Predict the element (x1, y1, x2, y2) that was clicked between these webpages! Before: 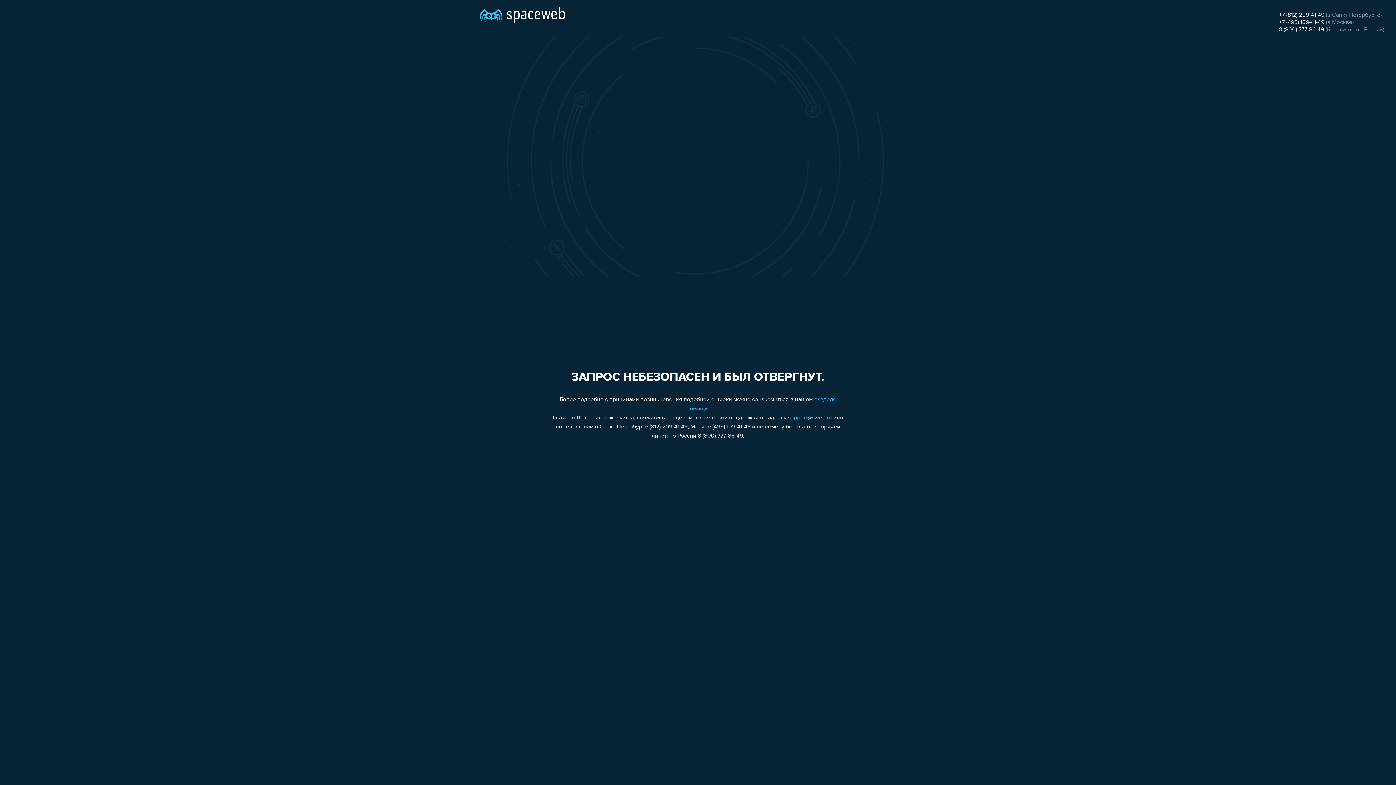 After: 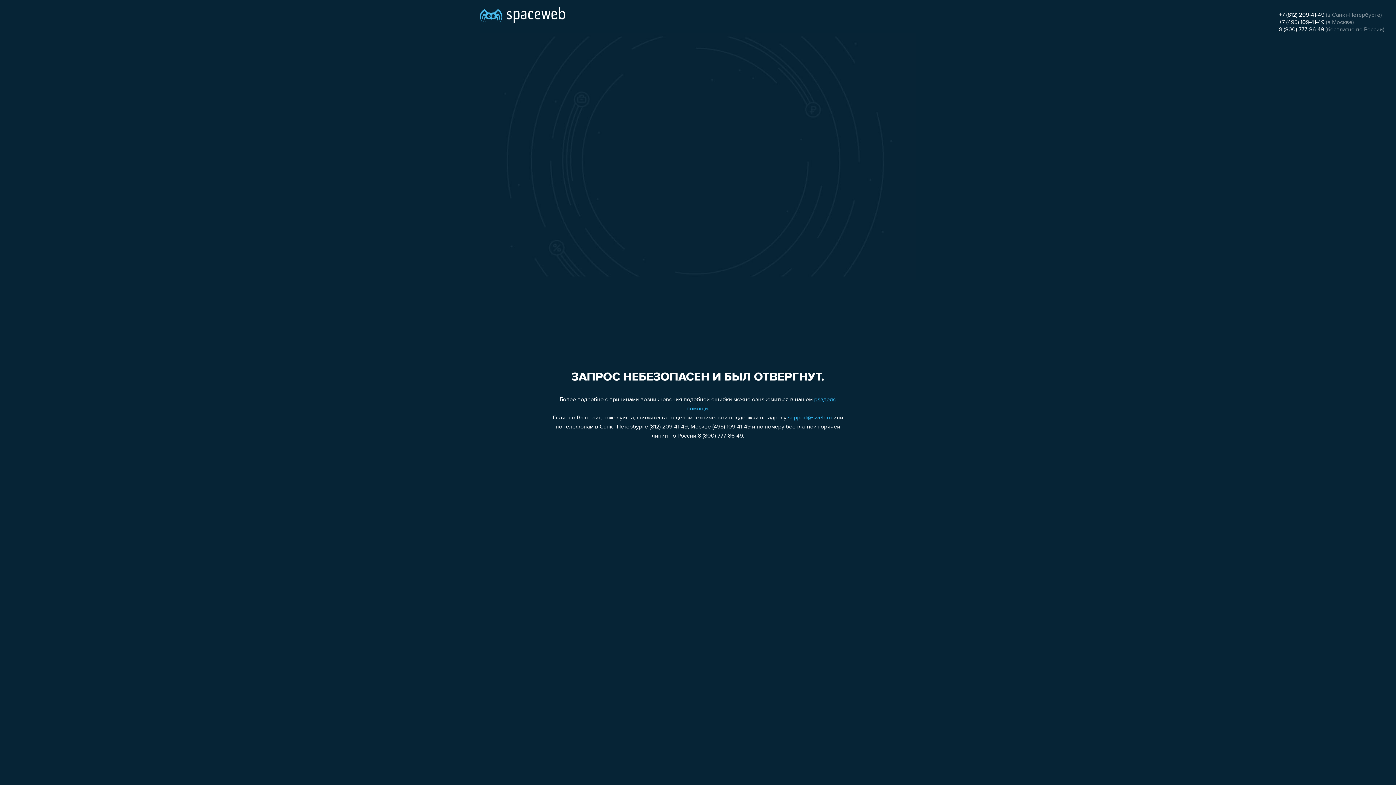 Action: label: +7 (812) 209-41-49 bbox: (1279, 12, 1324, 18)